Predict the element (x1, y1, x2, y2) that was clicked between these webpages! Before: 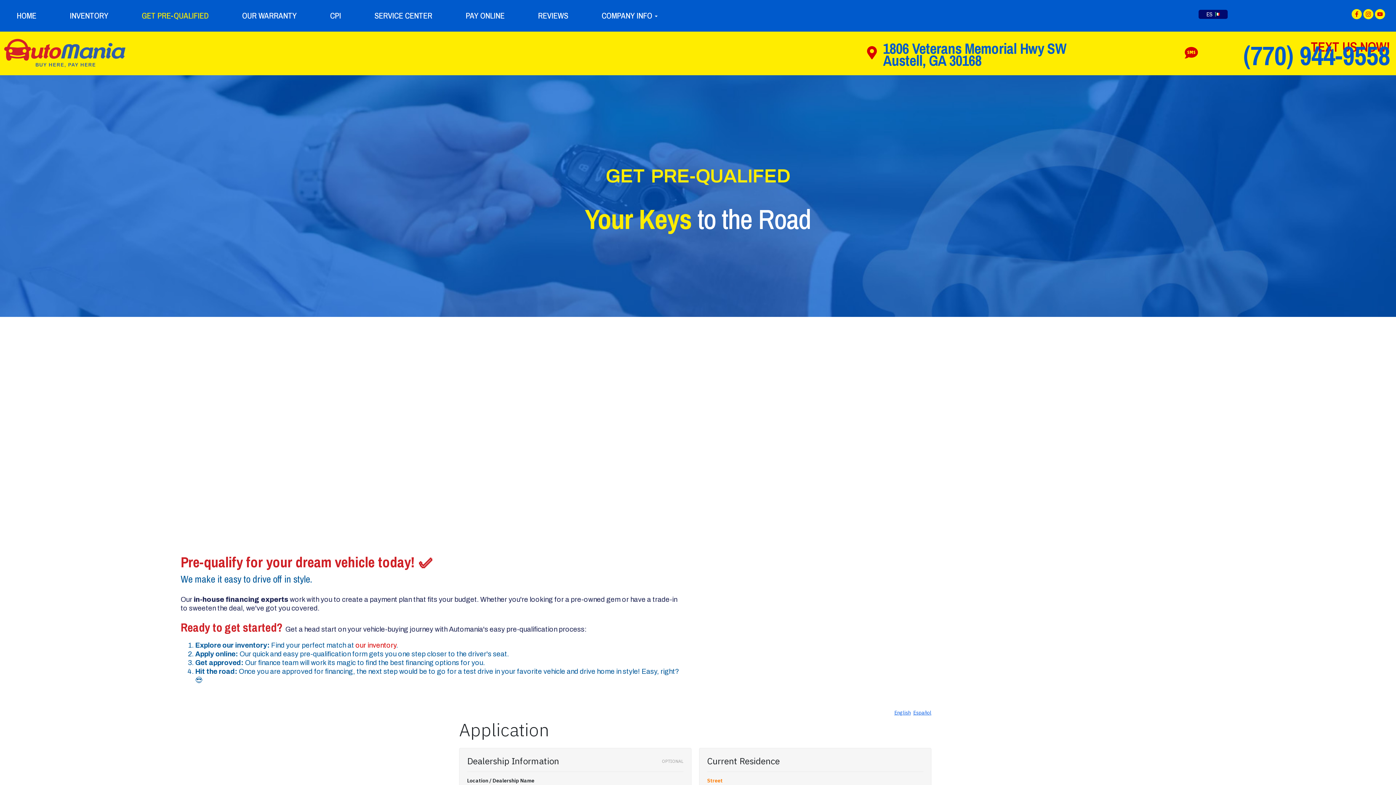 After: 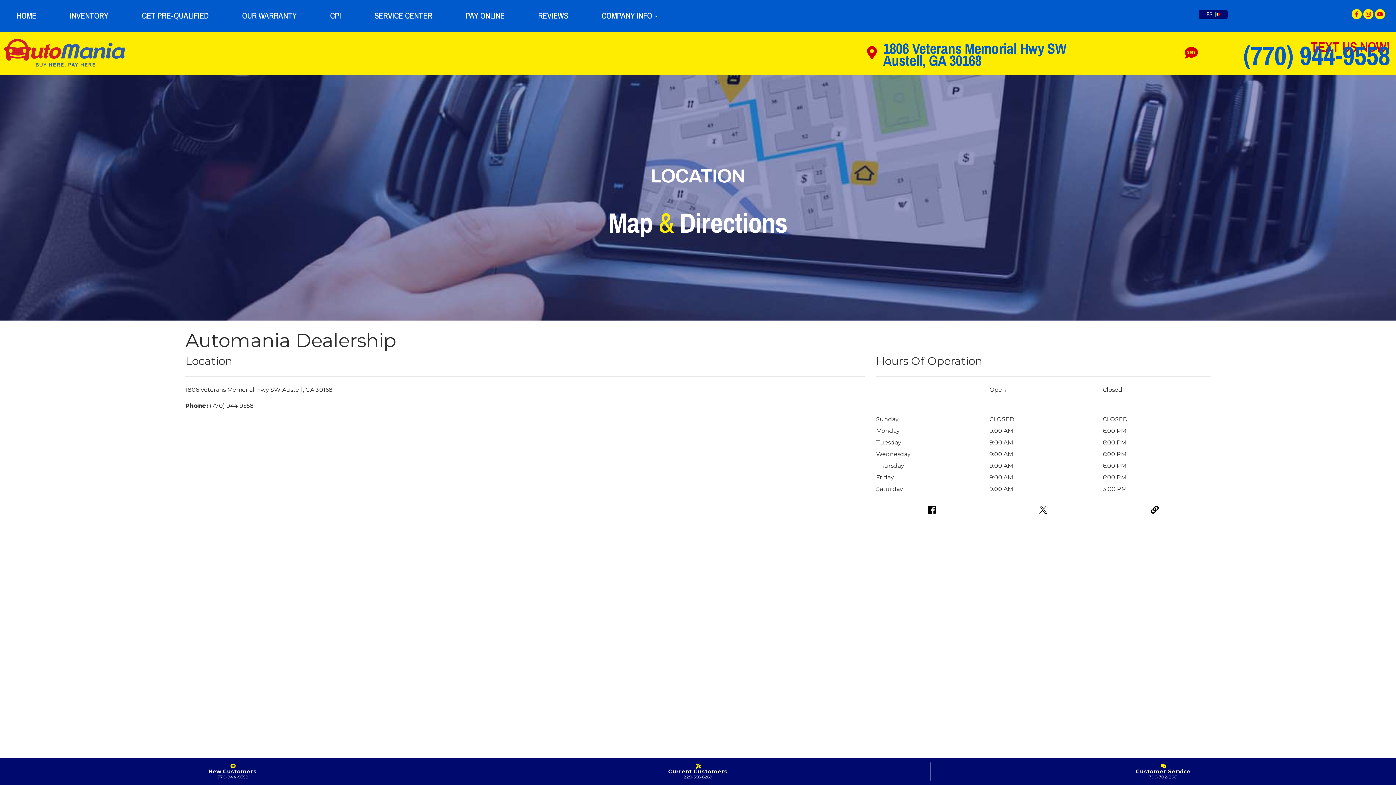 Action: label: 1806 Veterans Memorial Hwy SW
Austell, GA 30168 bbox: (883, 38, 1066, 70)